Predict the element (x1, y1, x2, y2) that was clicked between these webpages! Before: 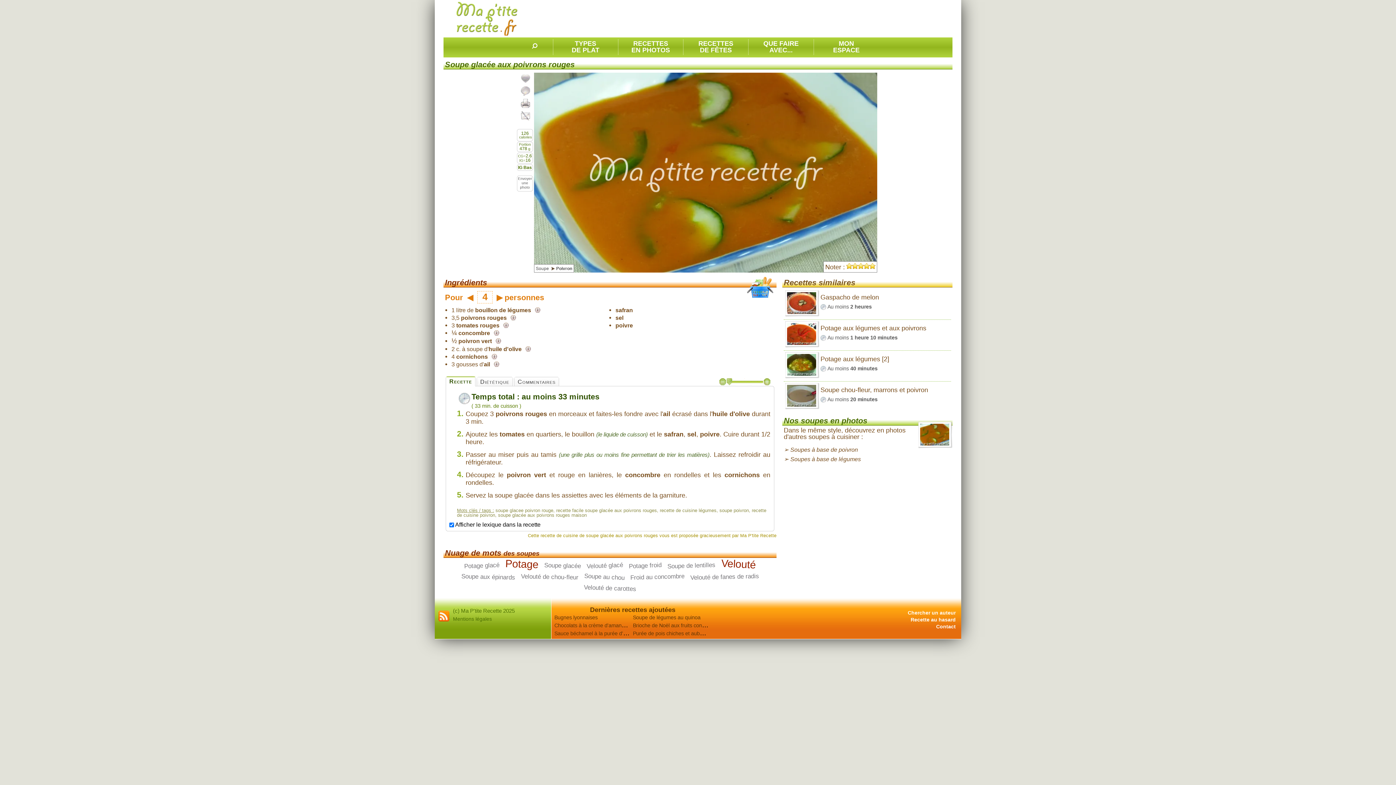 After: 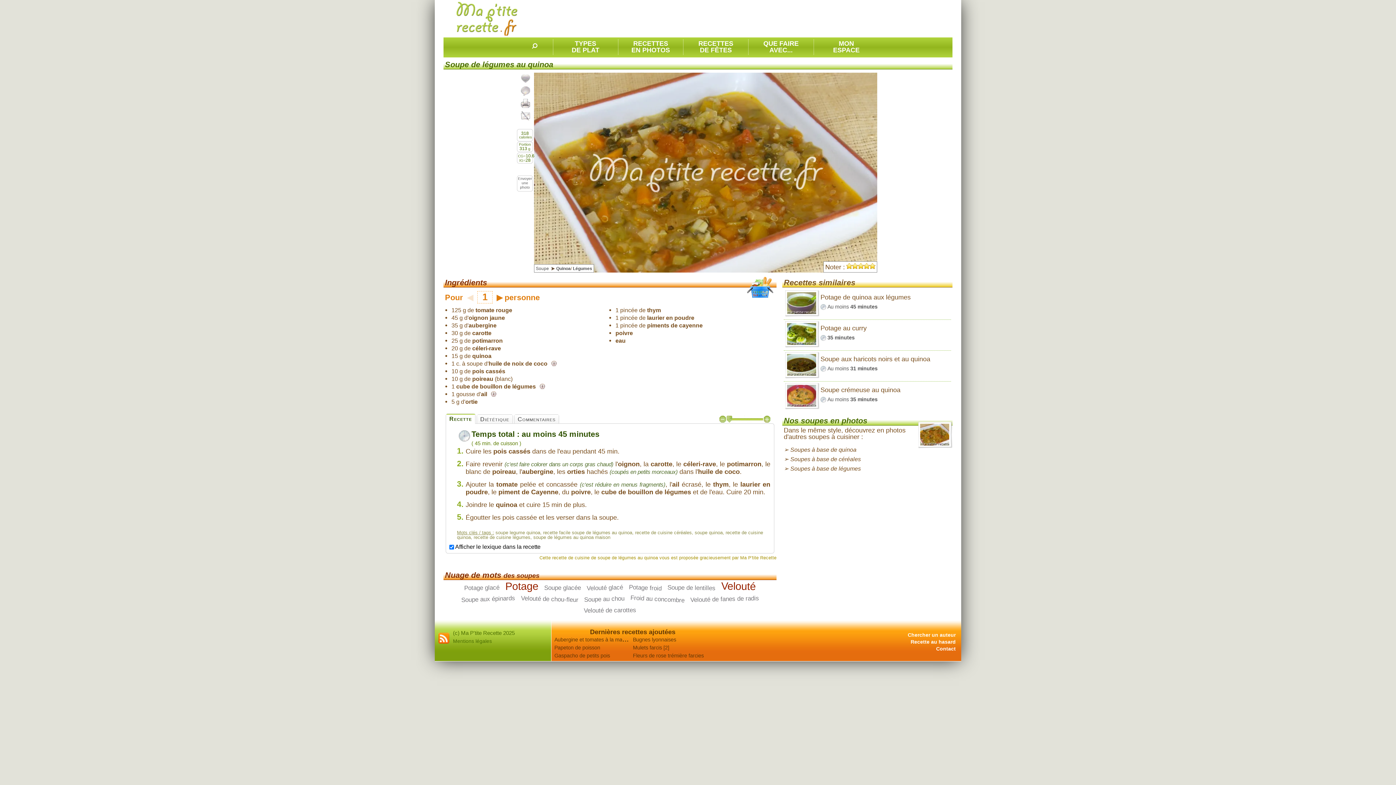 Action: label: Soupe de légumes au quinoa bbox: (633, 614, 704, 620)